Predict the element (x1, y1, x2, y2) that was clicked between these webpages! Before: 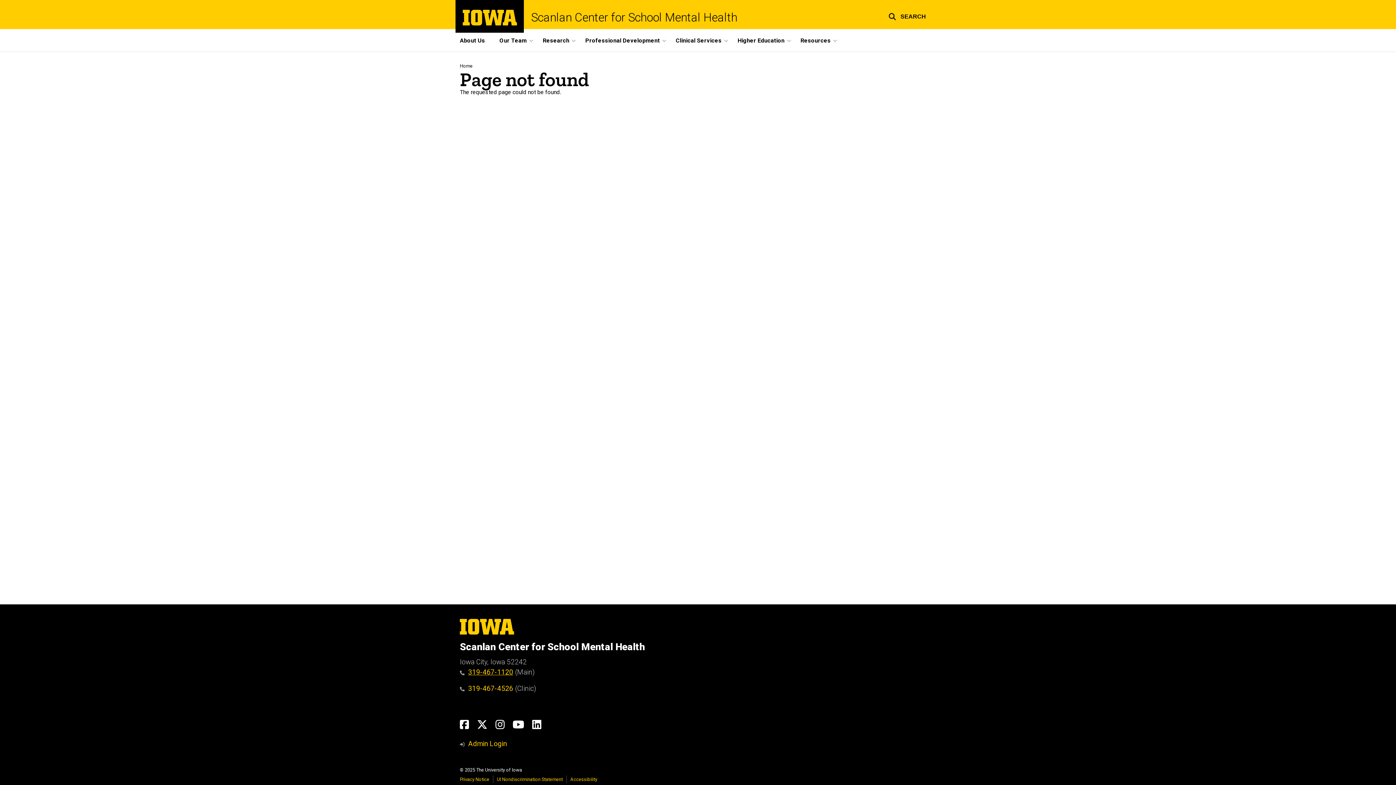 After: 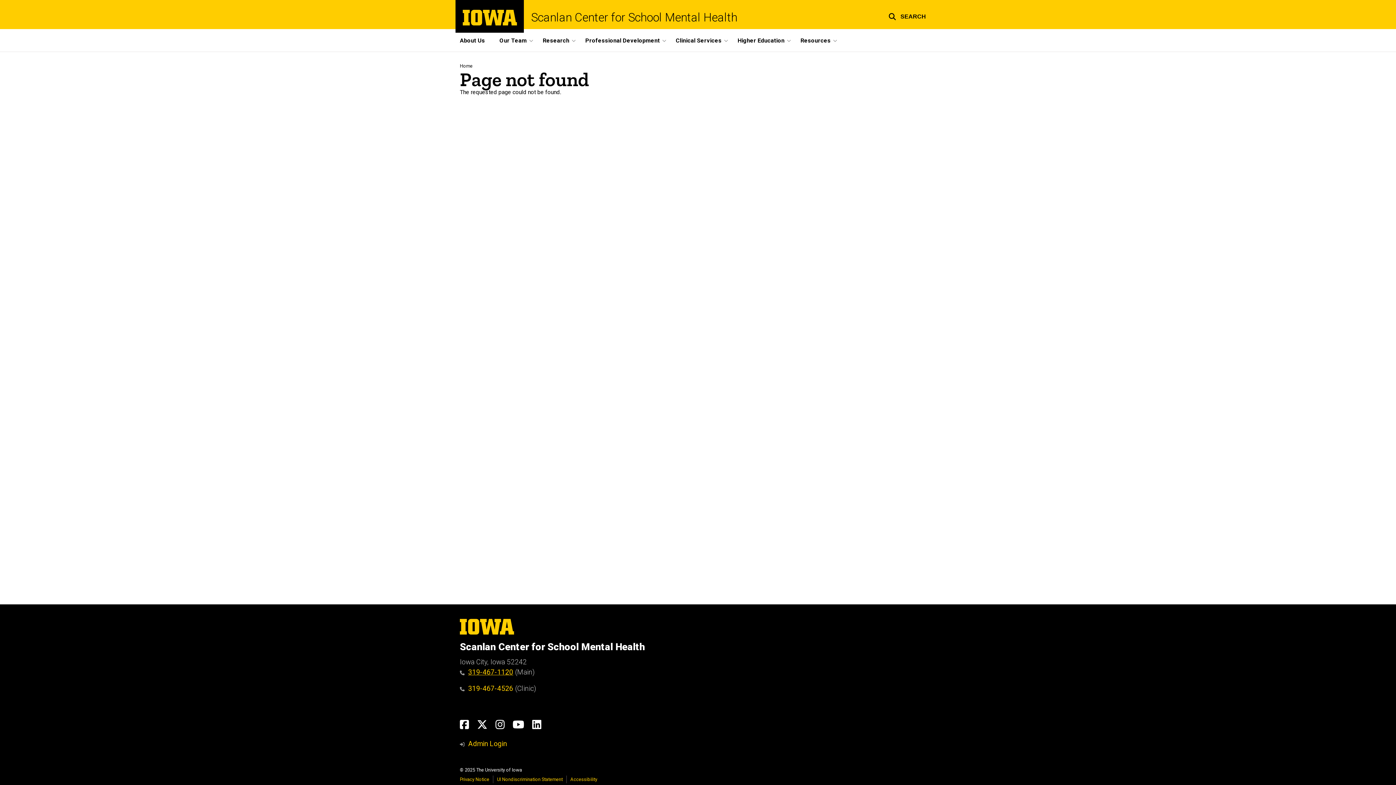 Action: bbox: (460, 684, 468, 693)